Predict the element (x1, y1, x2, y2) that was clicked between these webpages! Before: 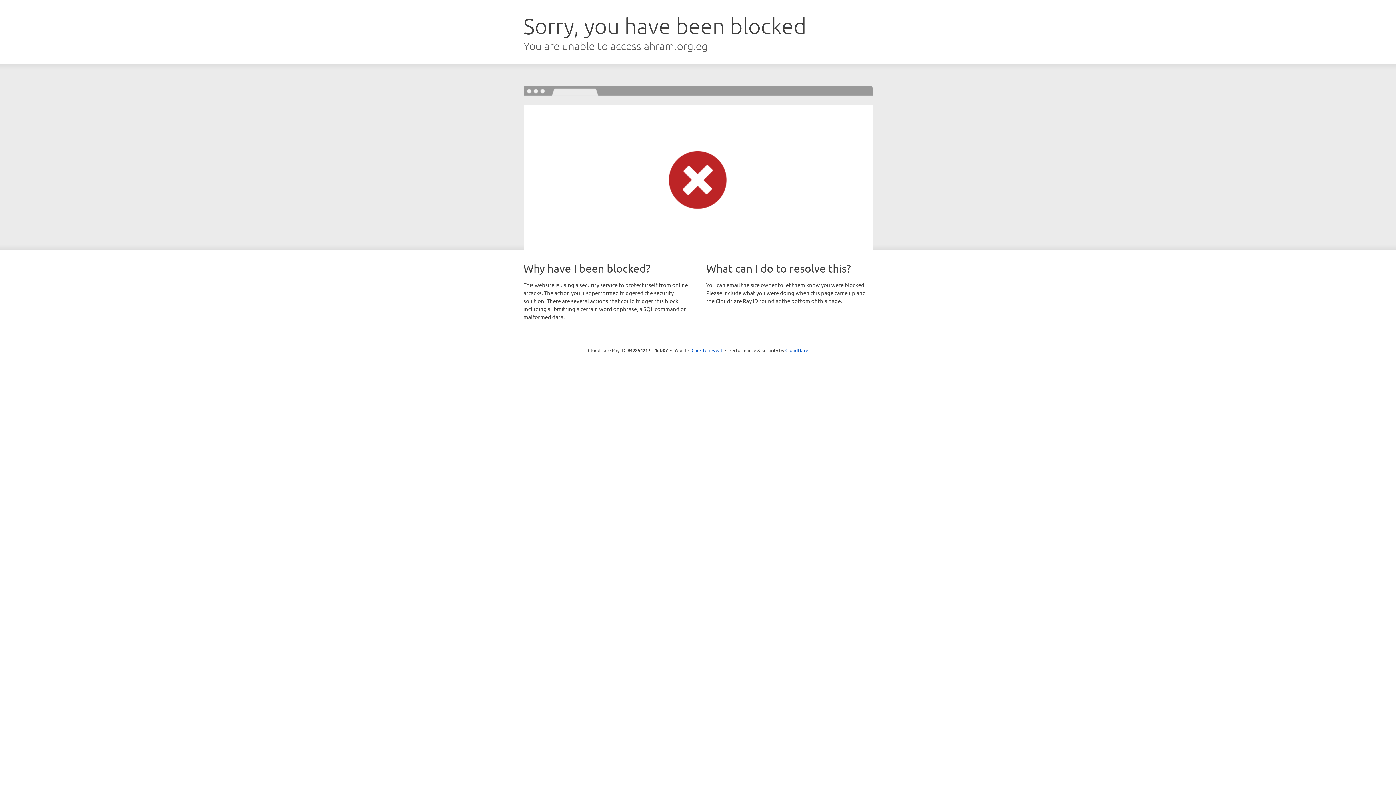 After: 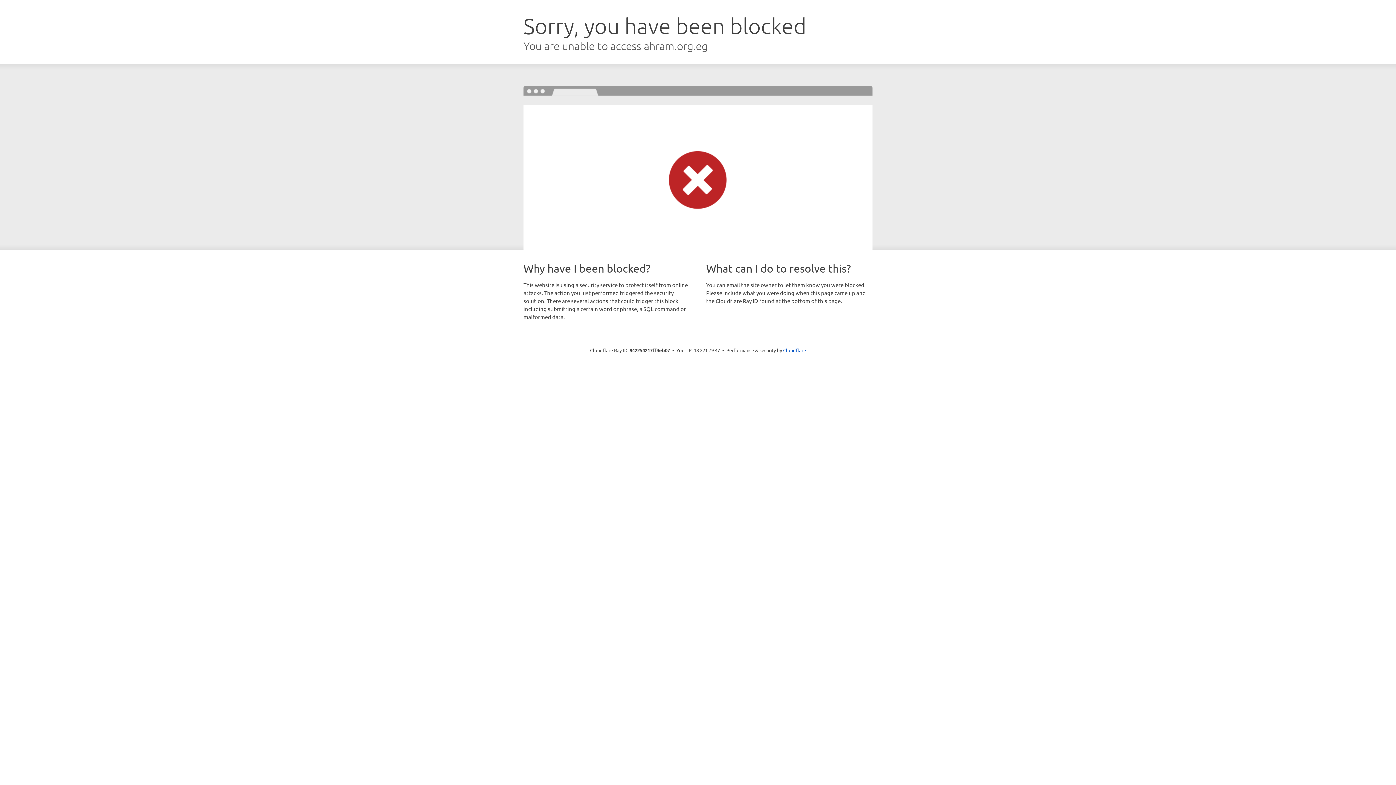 Action: bbox: (691, 346, 722, 353) label: Click to reveal